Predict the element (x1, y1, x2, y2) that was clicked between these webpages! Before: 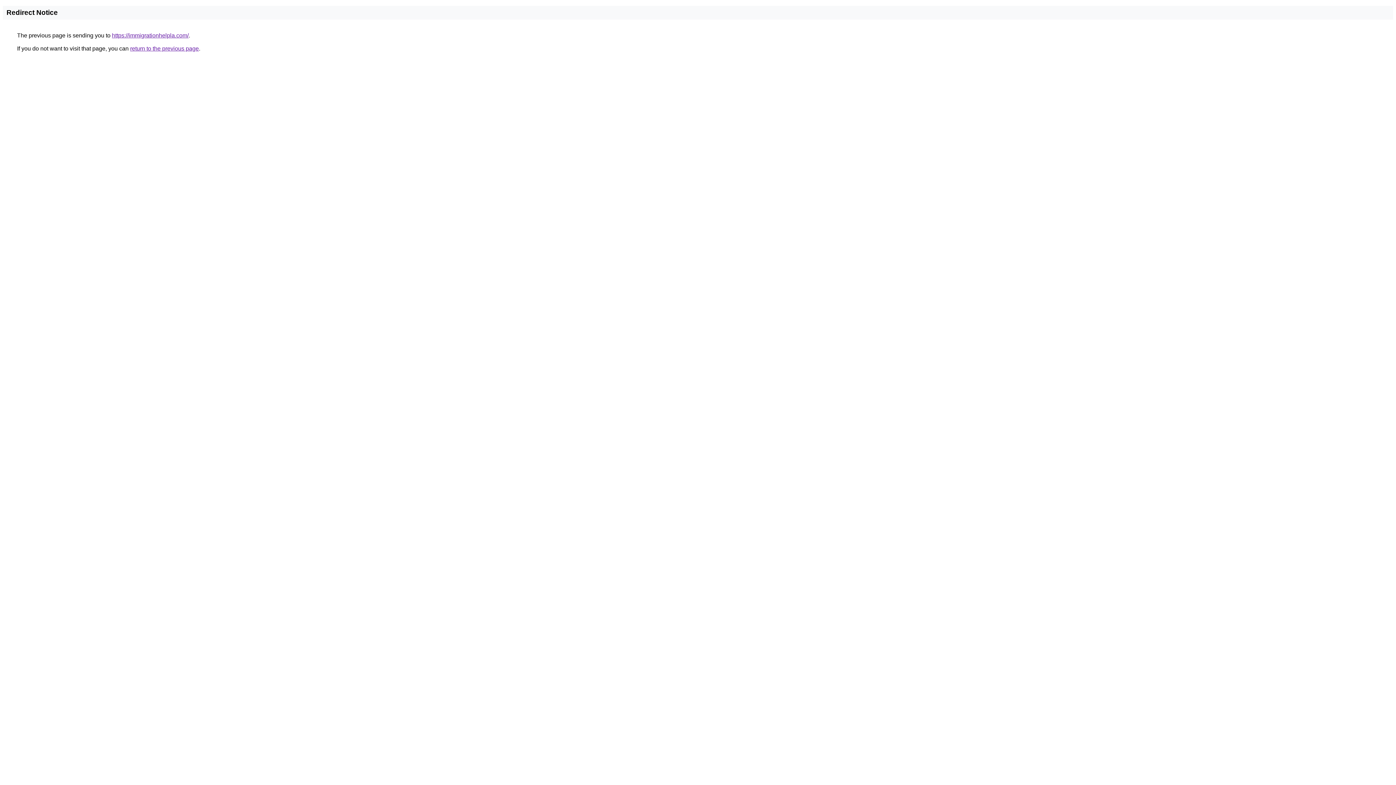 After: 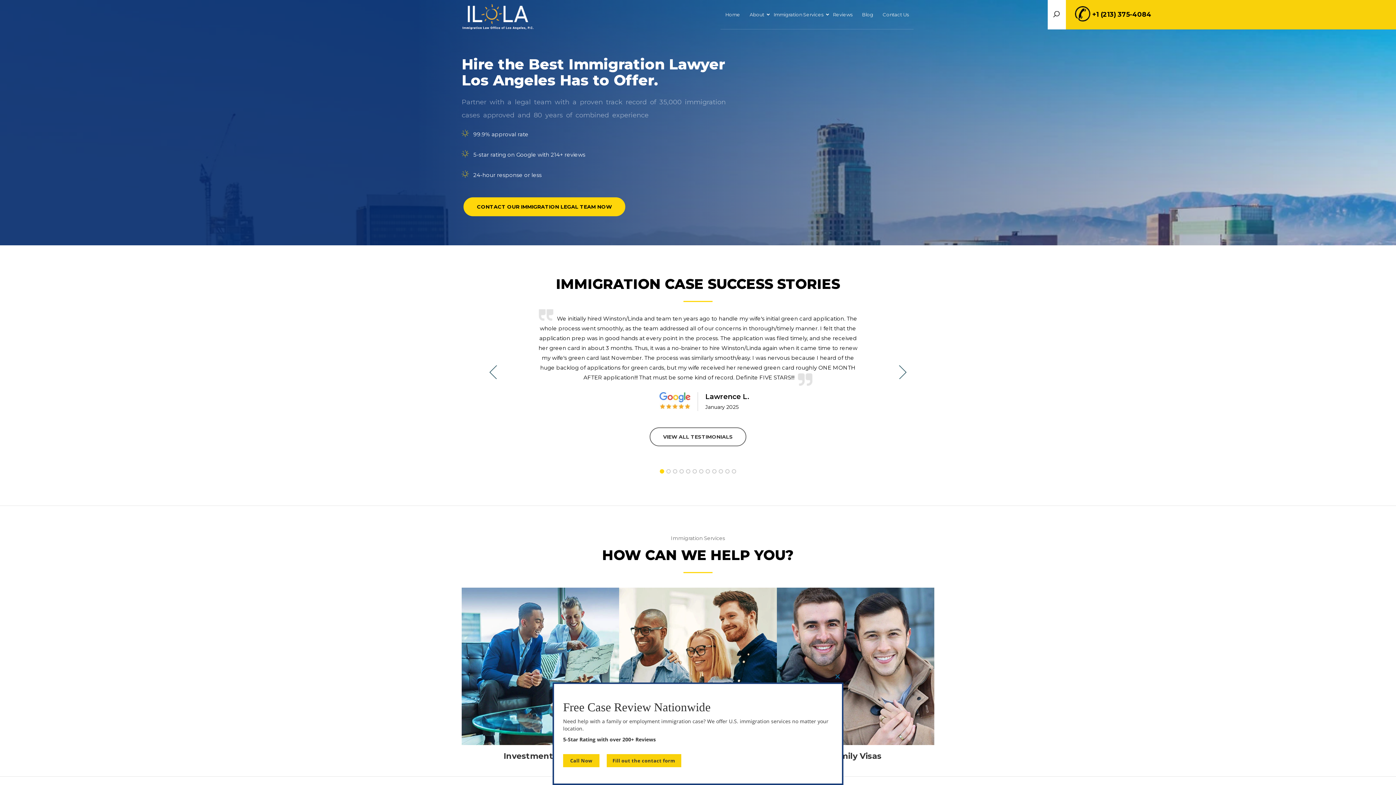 Action: bbox: (112, 32, 188, 38) label: https://immigrationhelpla.com/